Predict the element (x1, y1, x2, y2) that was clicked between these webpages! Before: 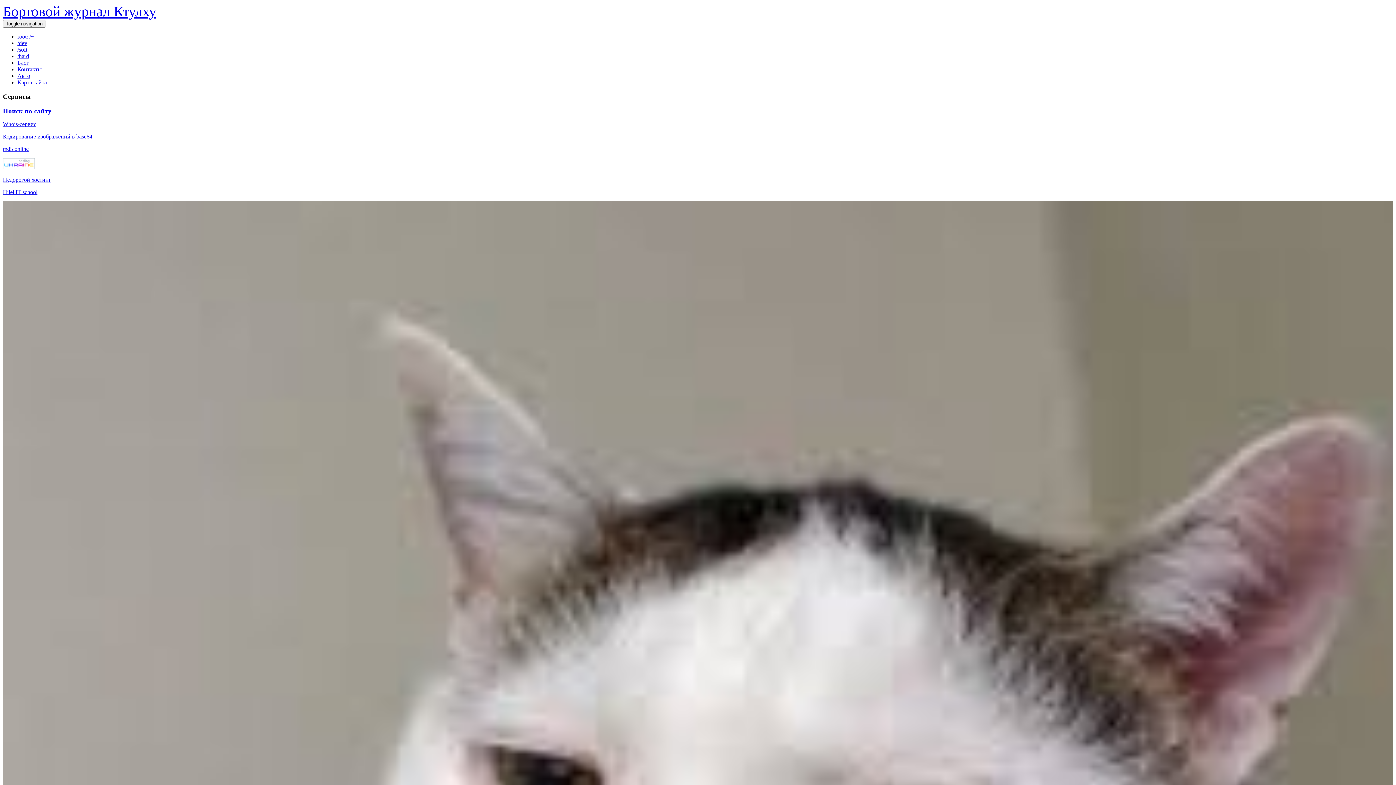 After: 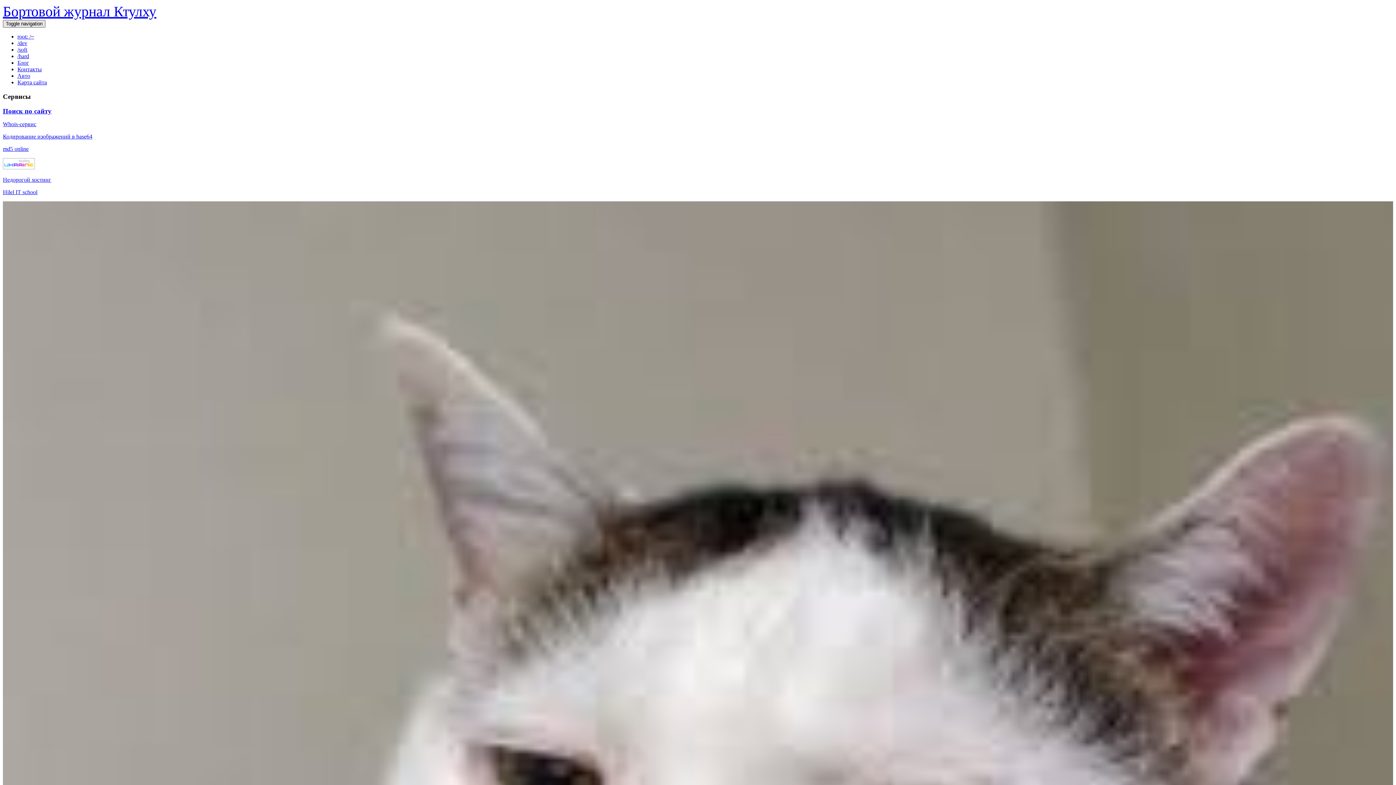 Action: label: Toggle navigation bbox: (2, 20, 45, 27)